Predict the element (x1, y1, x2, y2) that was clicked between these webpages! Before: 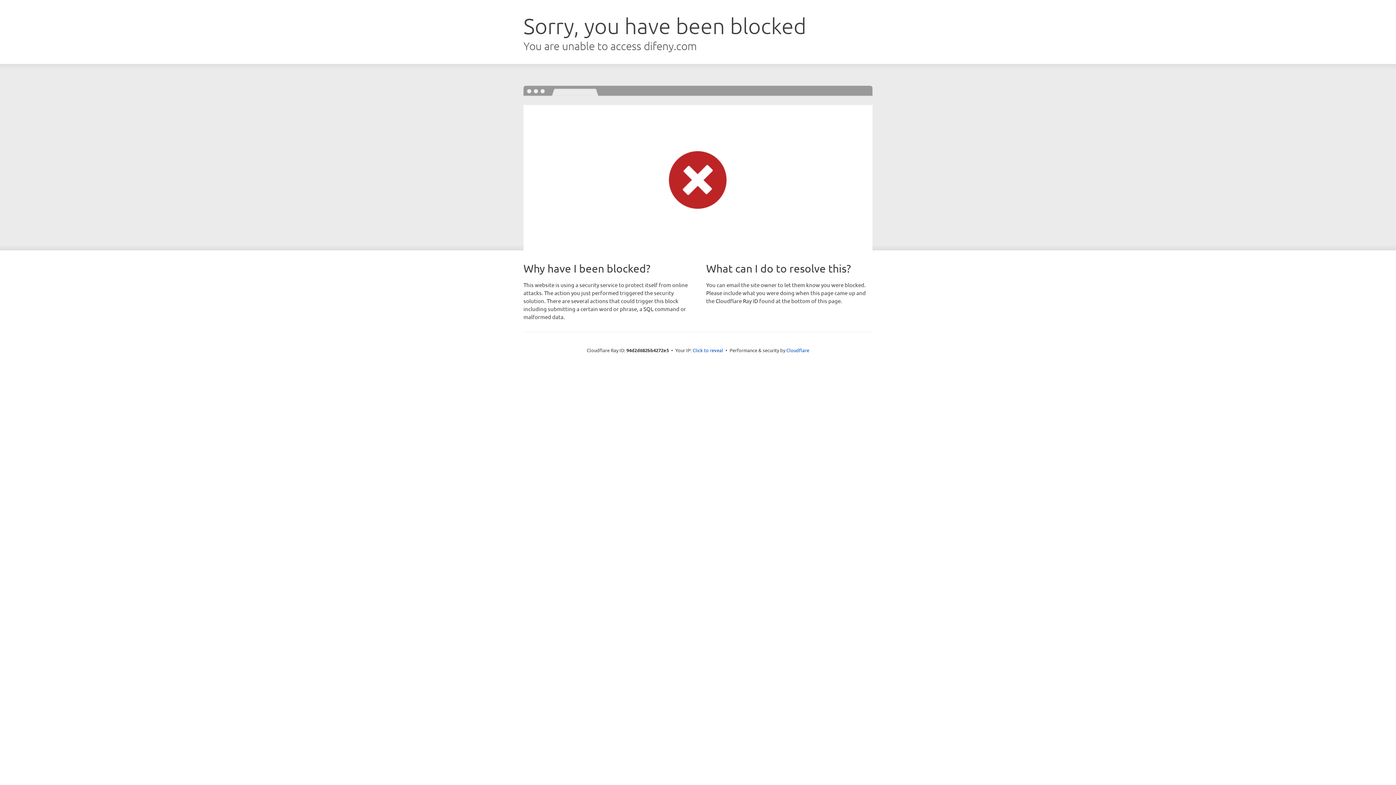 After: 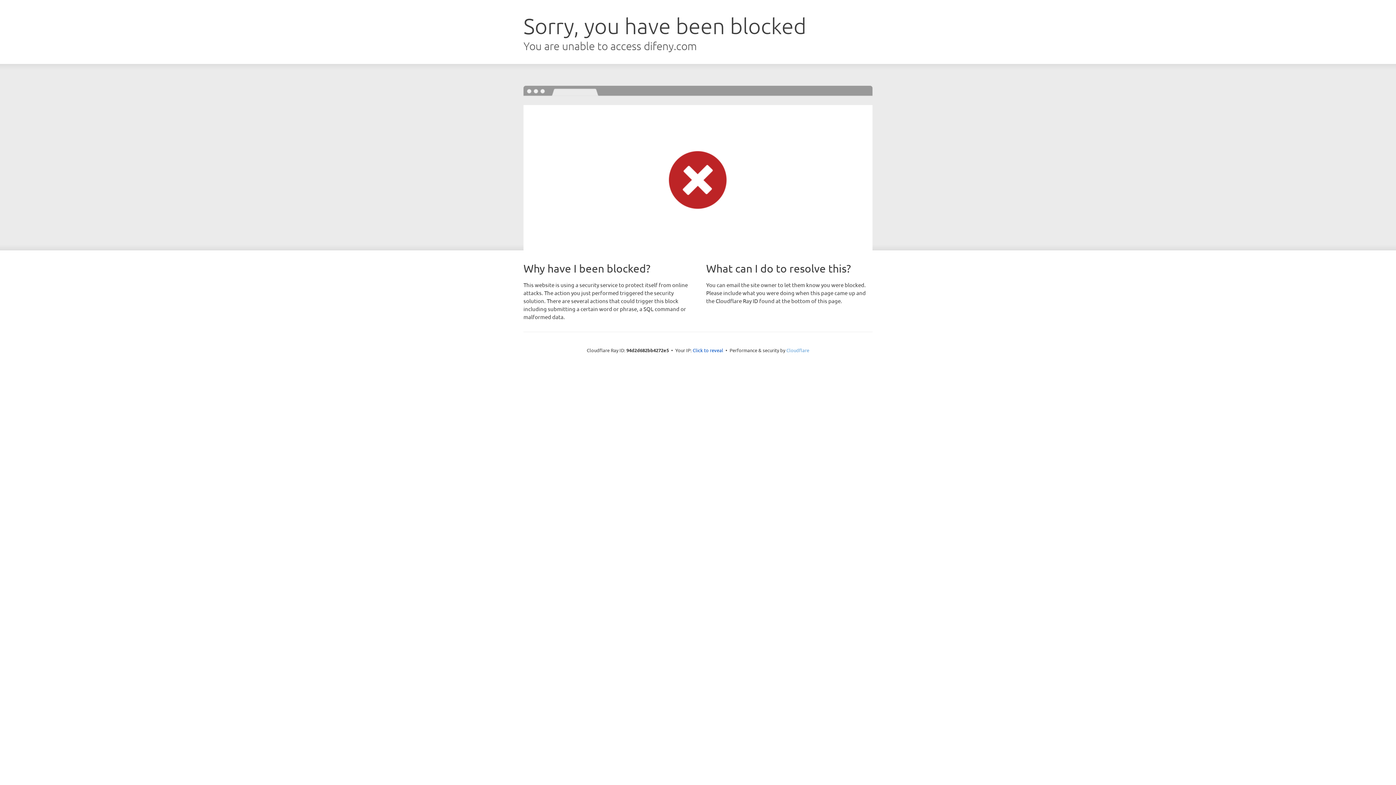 Action: bbox: (786, 347, 809, 353) label: Cloudflare